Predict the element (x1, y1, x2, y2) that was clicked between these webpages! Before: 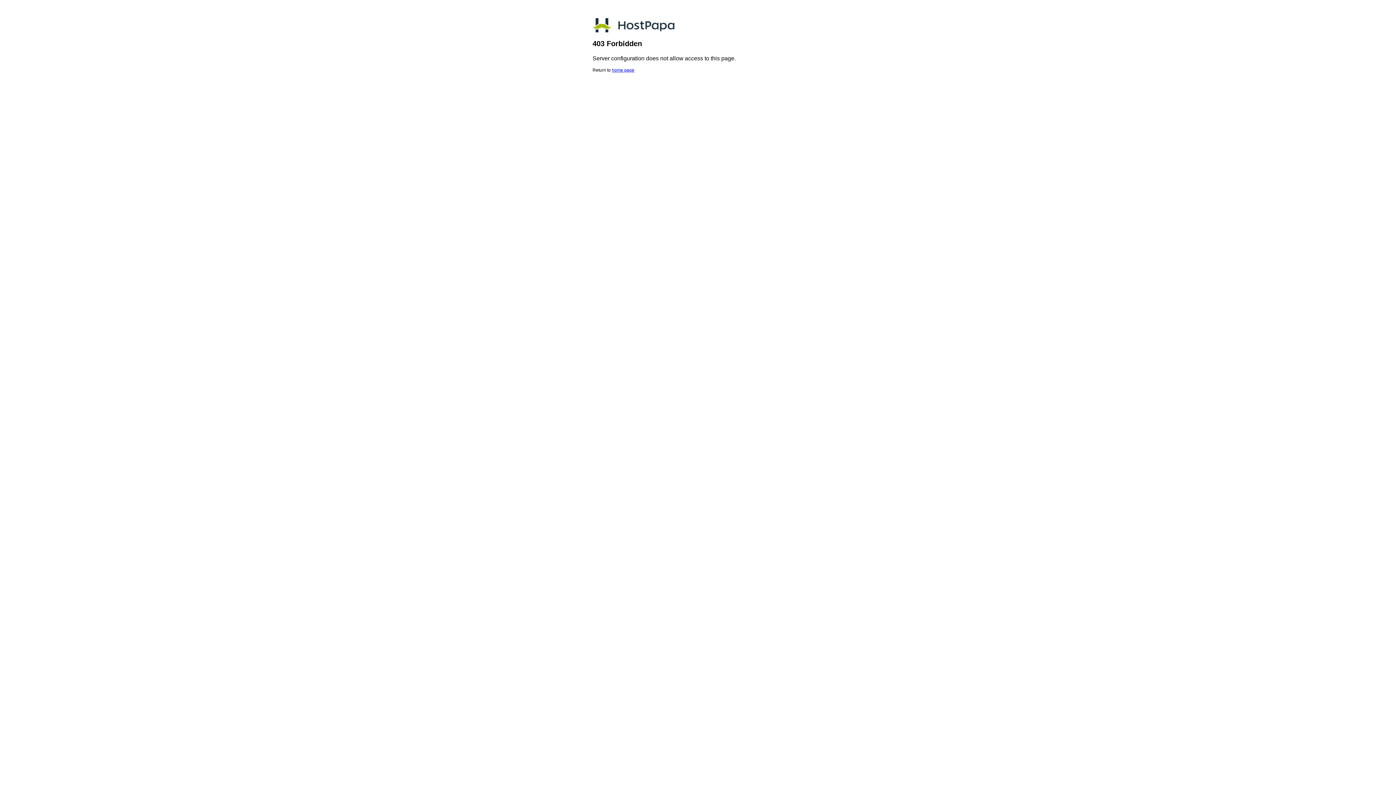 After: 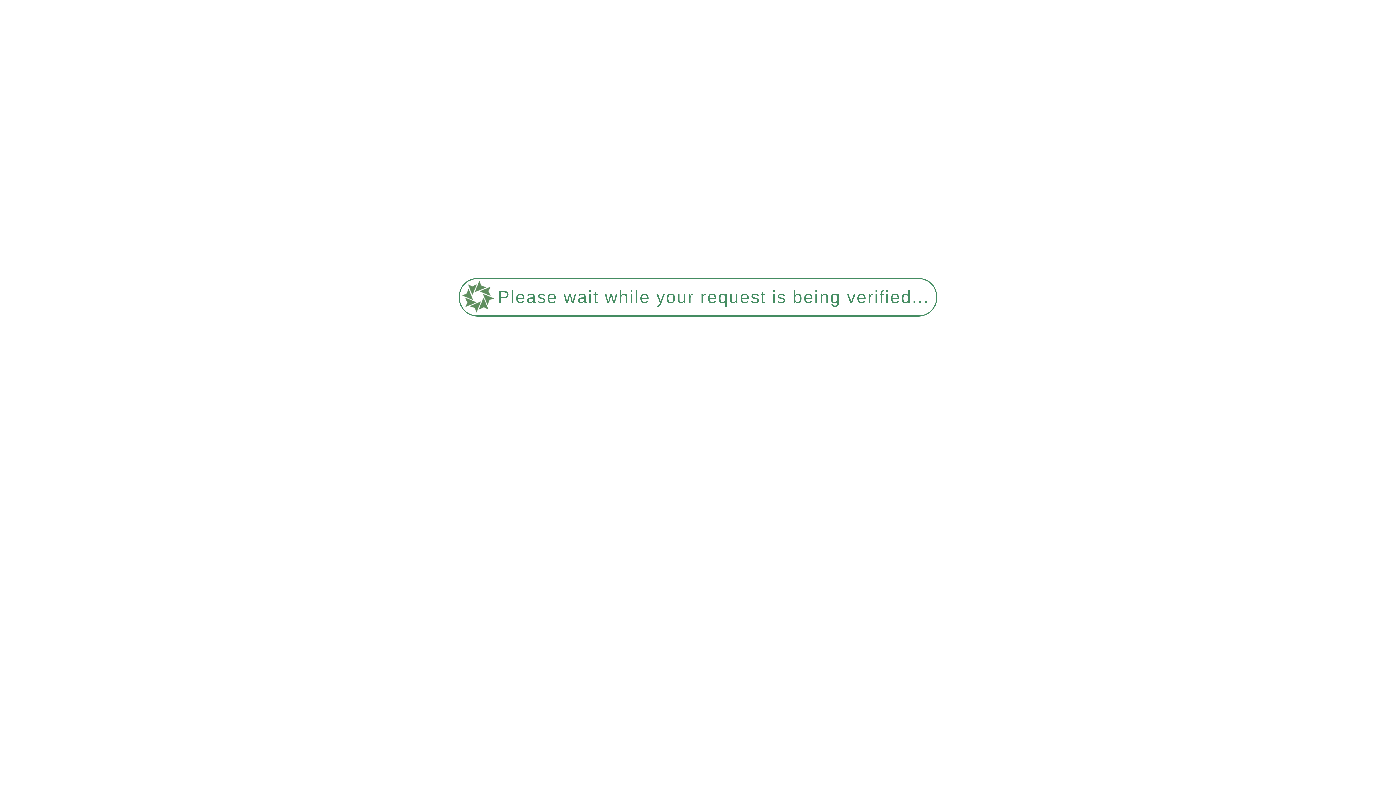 Action: label: home page bbox: (612, 67, 634, 72)